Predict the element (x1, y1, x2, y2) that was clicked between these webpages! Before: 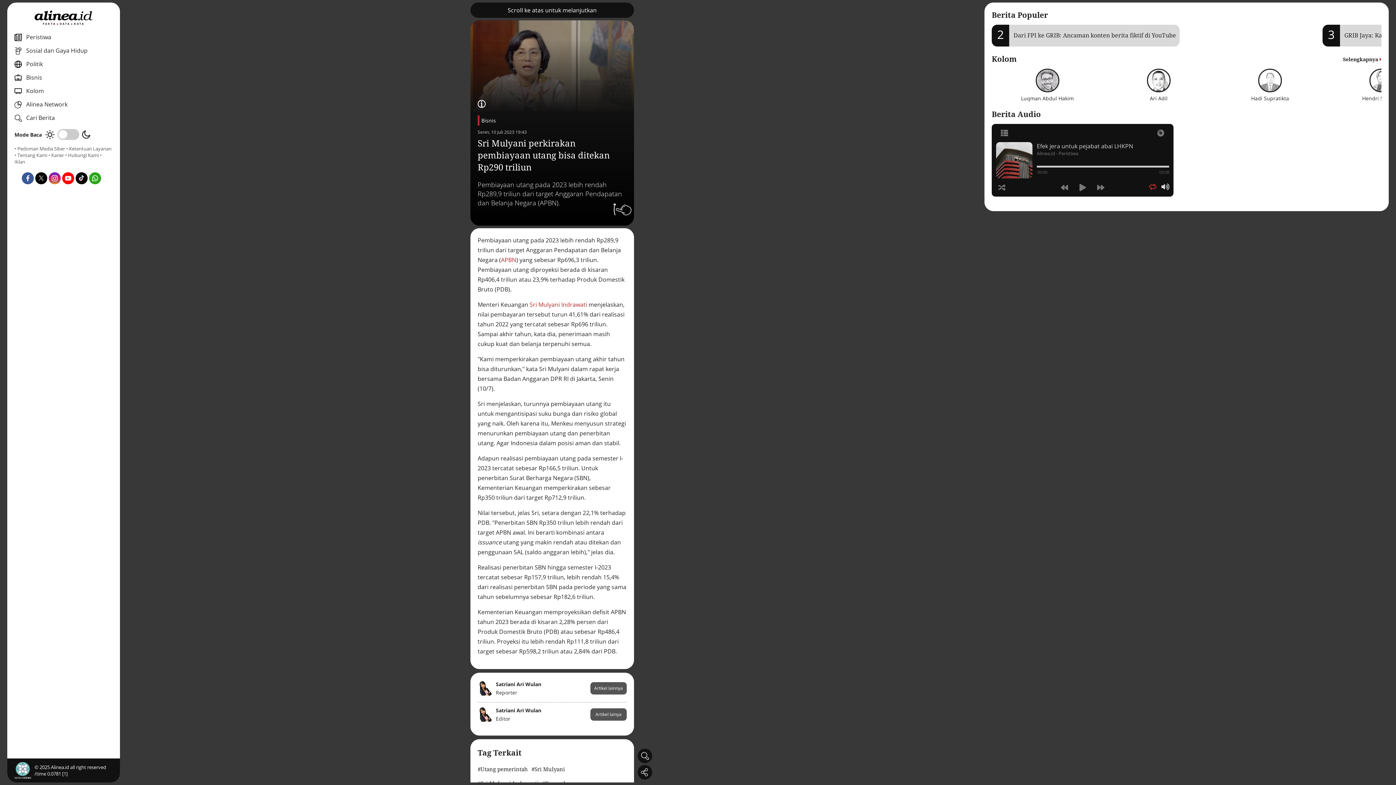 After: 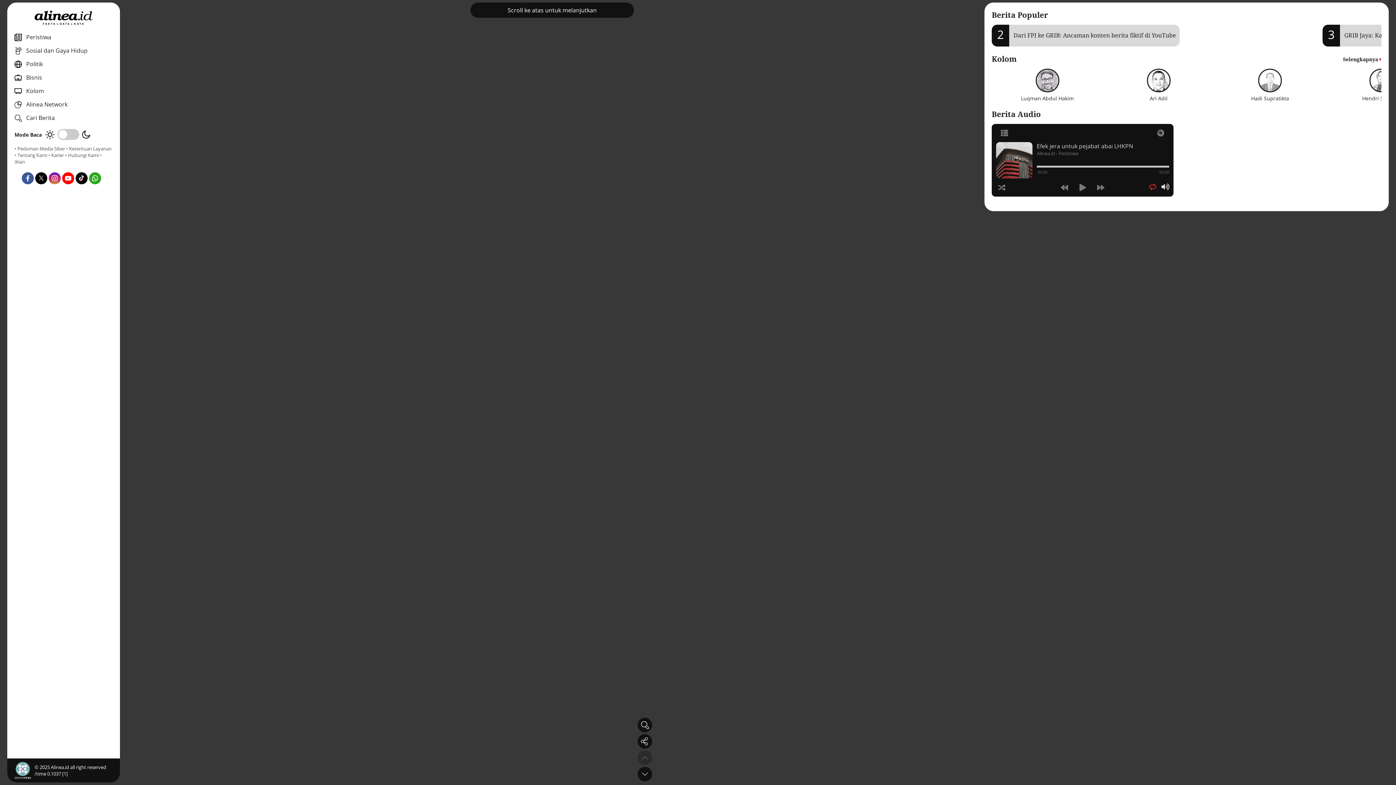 Action: bbox: (590, 682, 626, 694) label: Artikel lainnya